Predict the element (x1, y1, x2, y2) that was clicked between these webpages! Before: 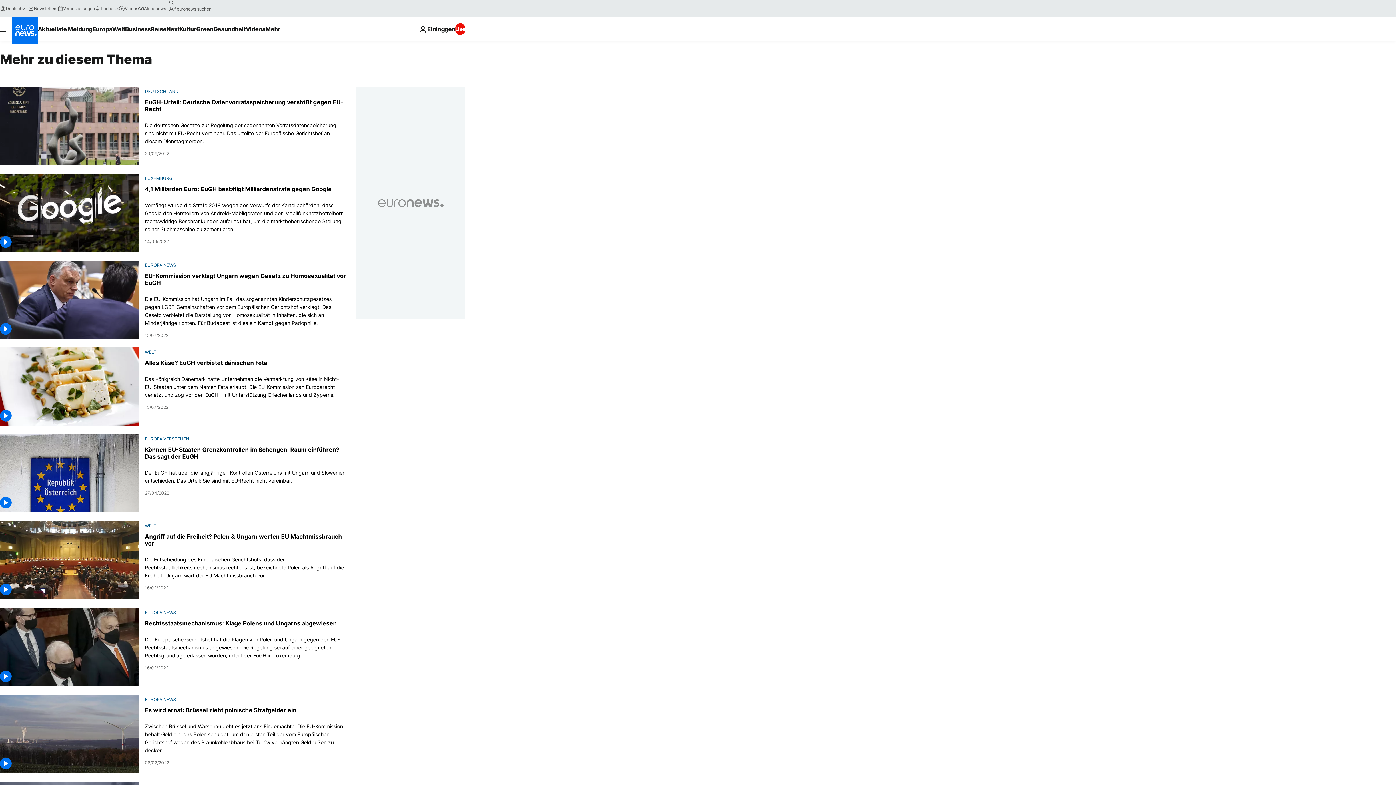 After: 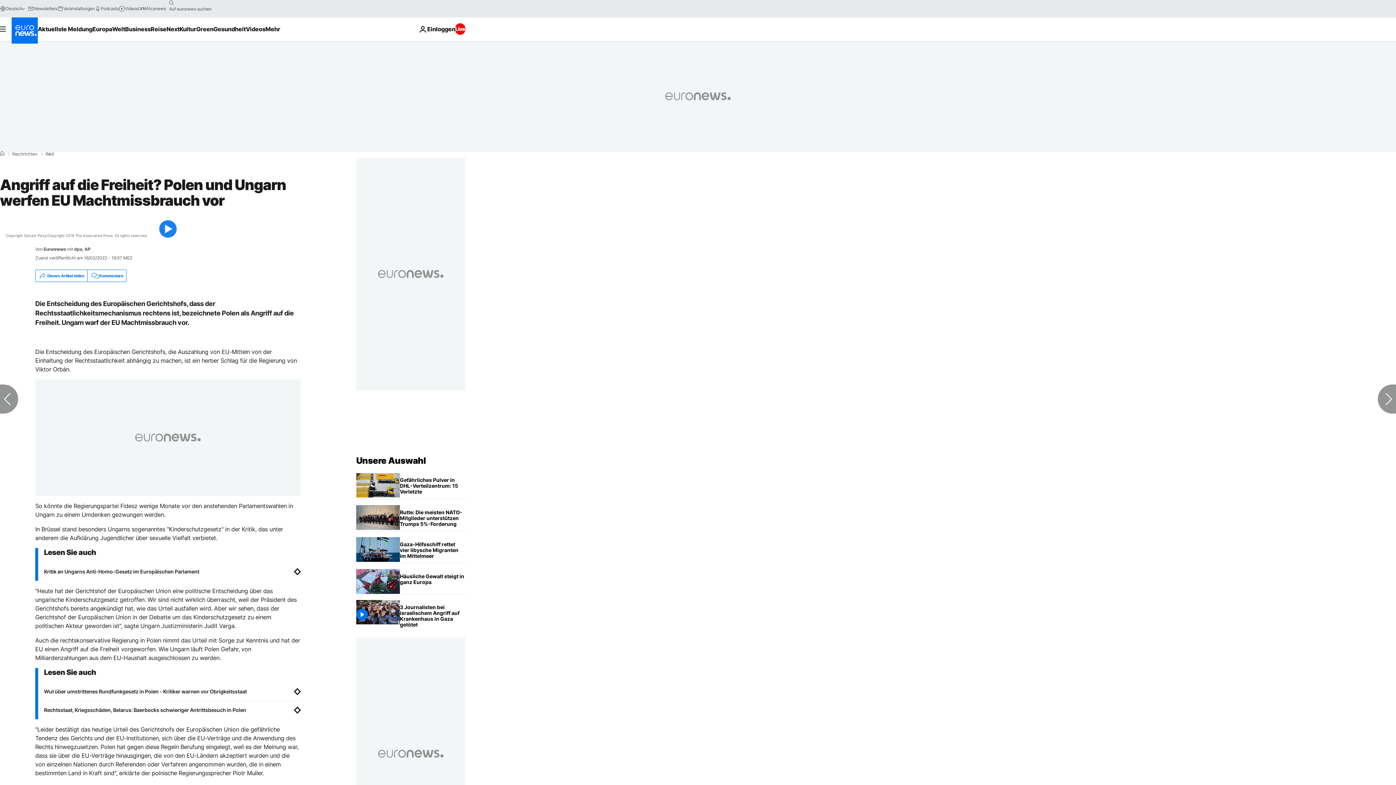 Action: label: Angriff auf die Freiheit? Polen und Ungarn werfen EU Machtmissbrauch vor bbox: (144, 533, 347, 547)